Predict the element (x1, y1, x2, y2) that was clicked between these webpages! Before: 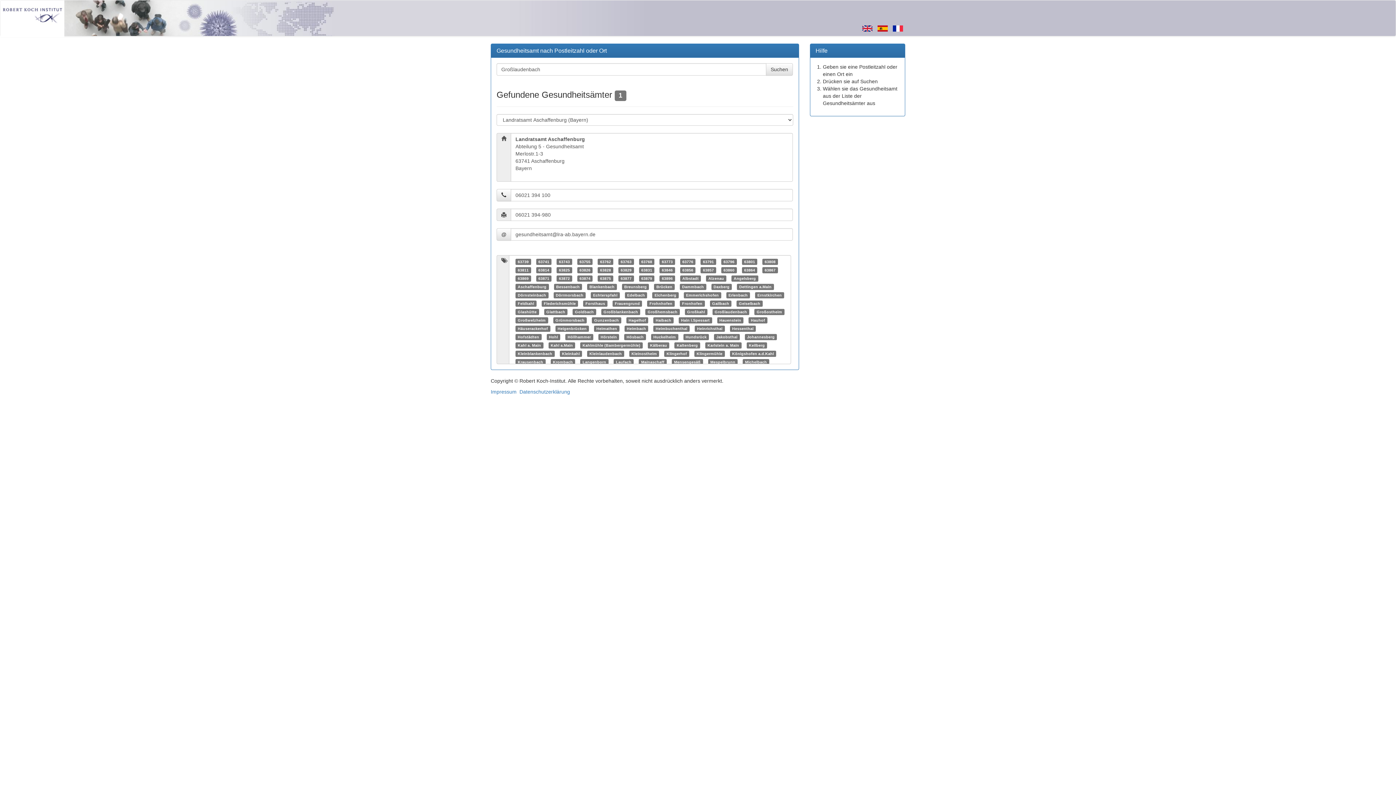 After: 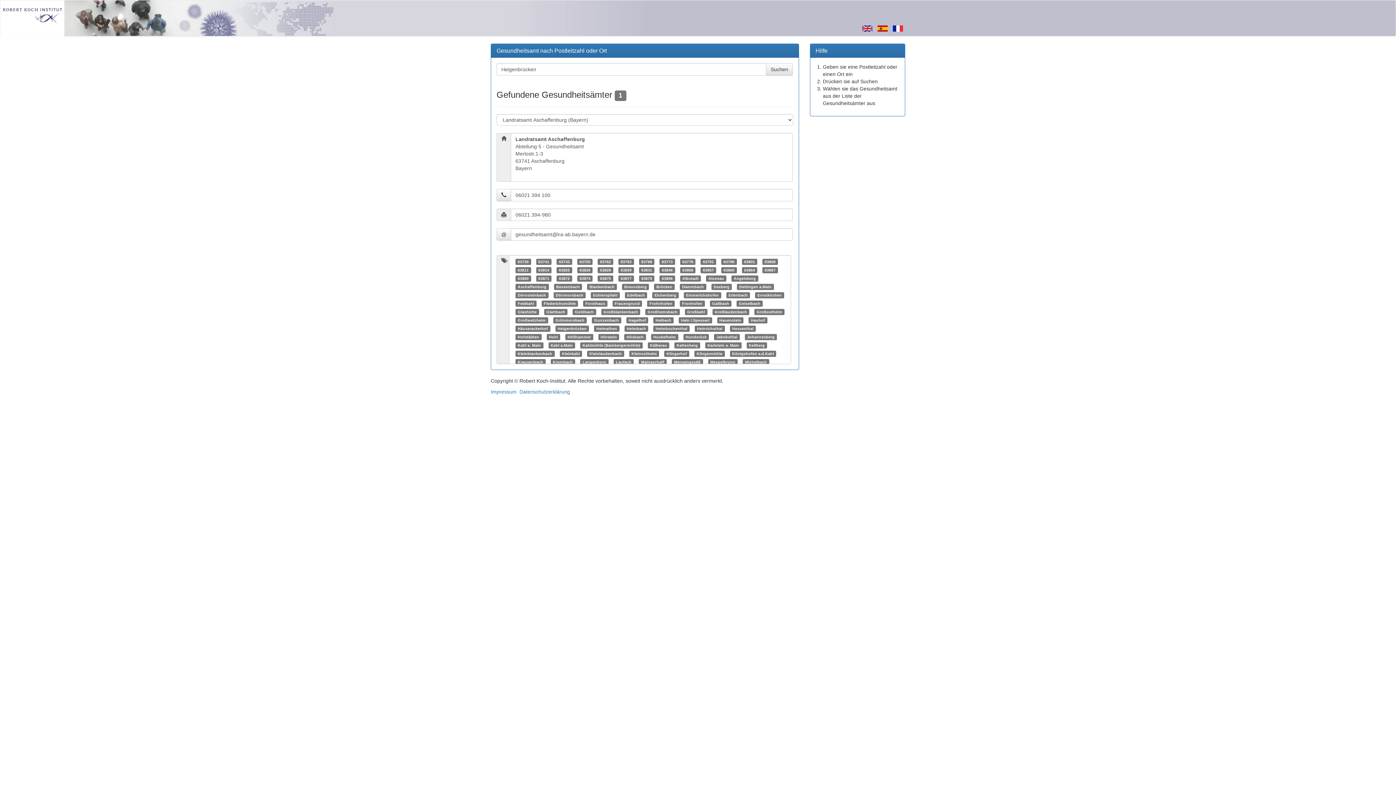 Action: bbox: (557, 326, 586, 330) label: Heigenbrücken